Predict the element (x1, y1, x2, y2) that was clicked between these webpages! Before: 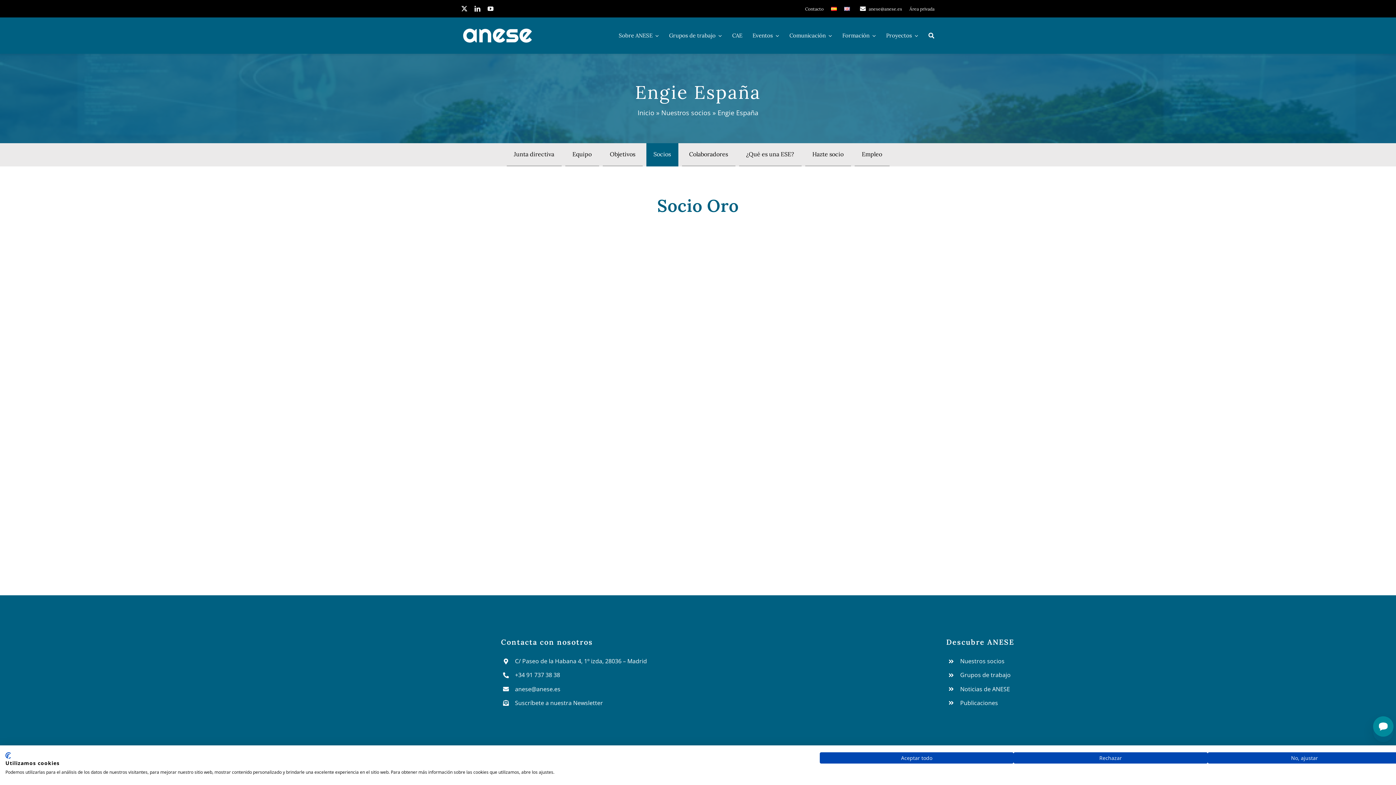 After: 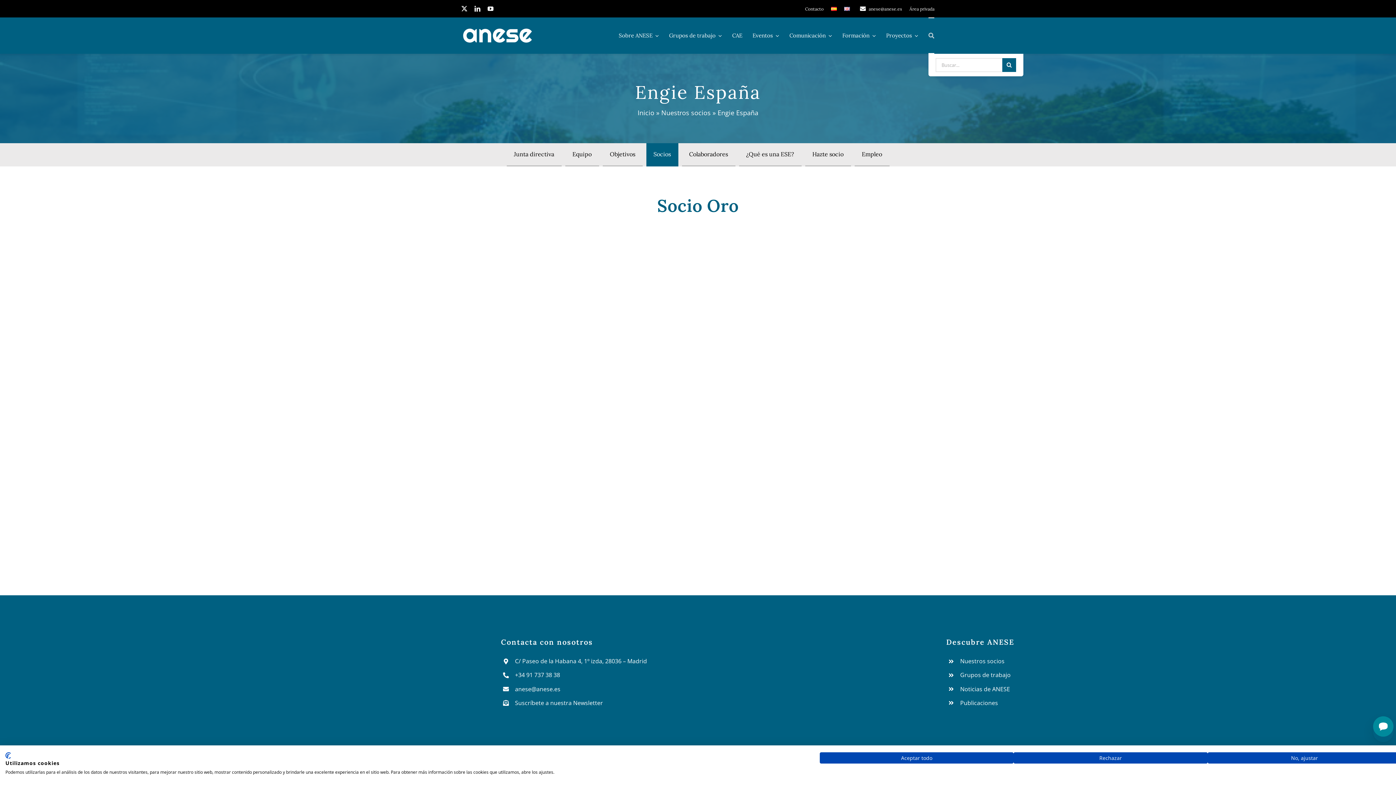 Action: label: Buscar bbox: (928, 17, 934, 53)